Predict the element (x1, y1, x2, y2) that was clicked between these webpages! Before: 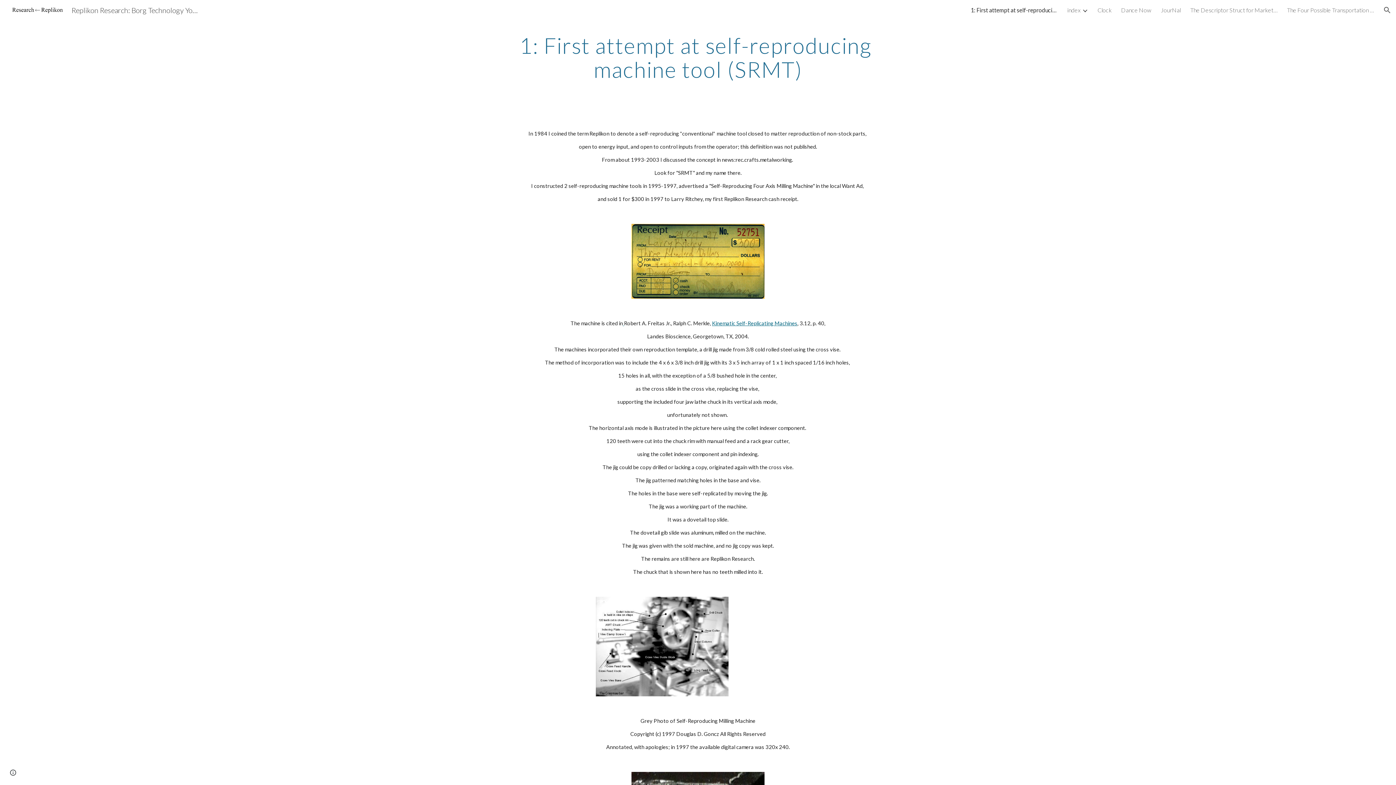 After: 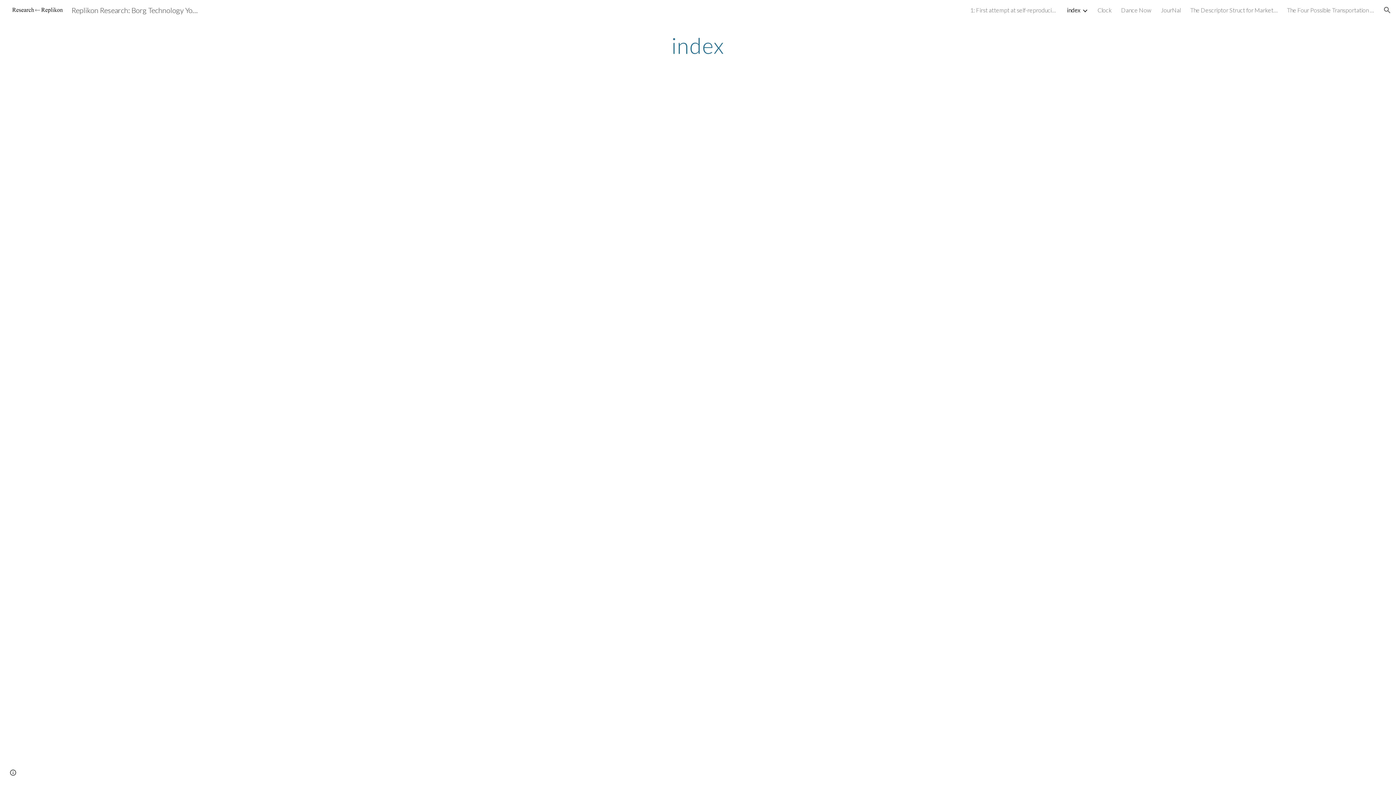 Action: label: index bbox: (1067, 6, 1080, 13)